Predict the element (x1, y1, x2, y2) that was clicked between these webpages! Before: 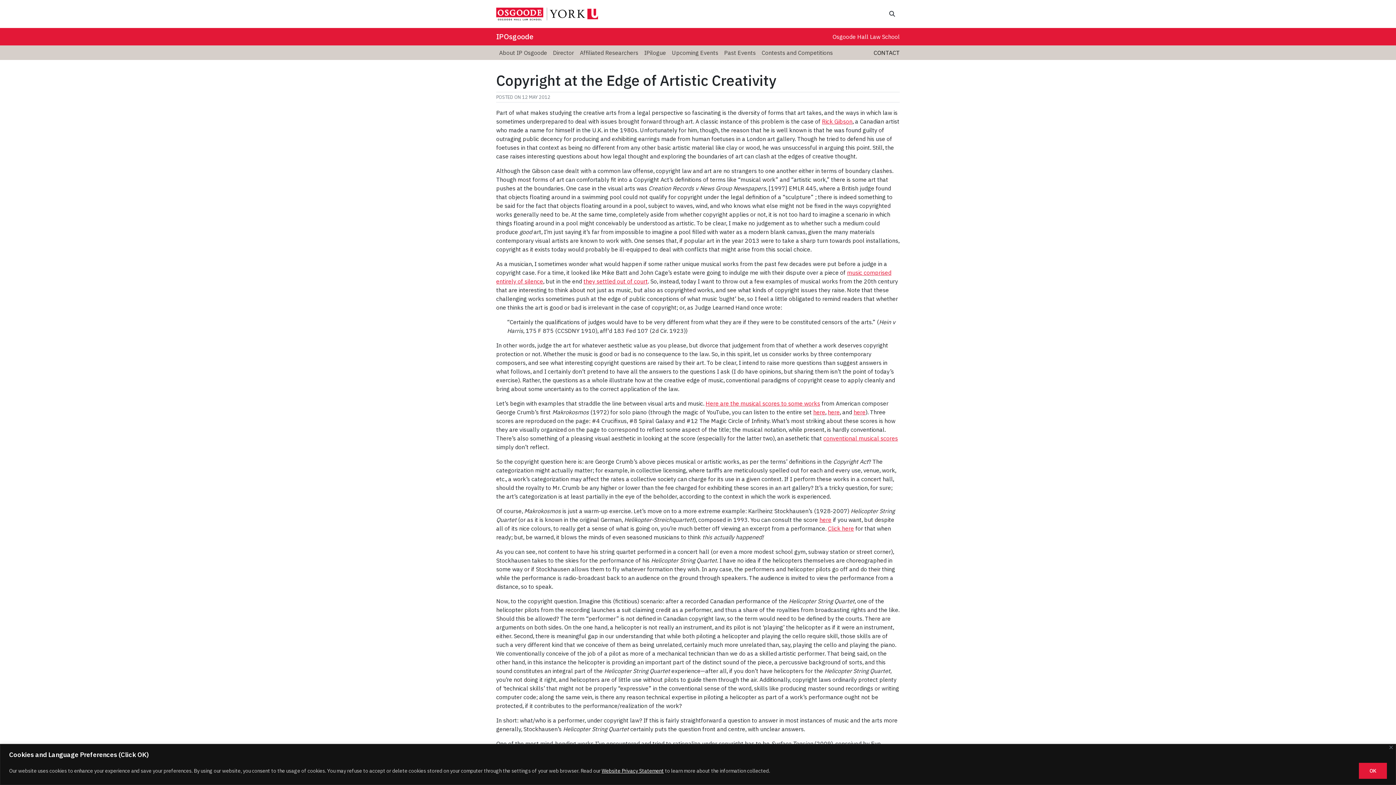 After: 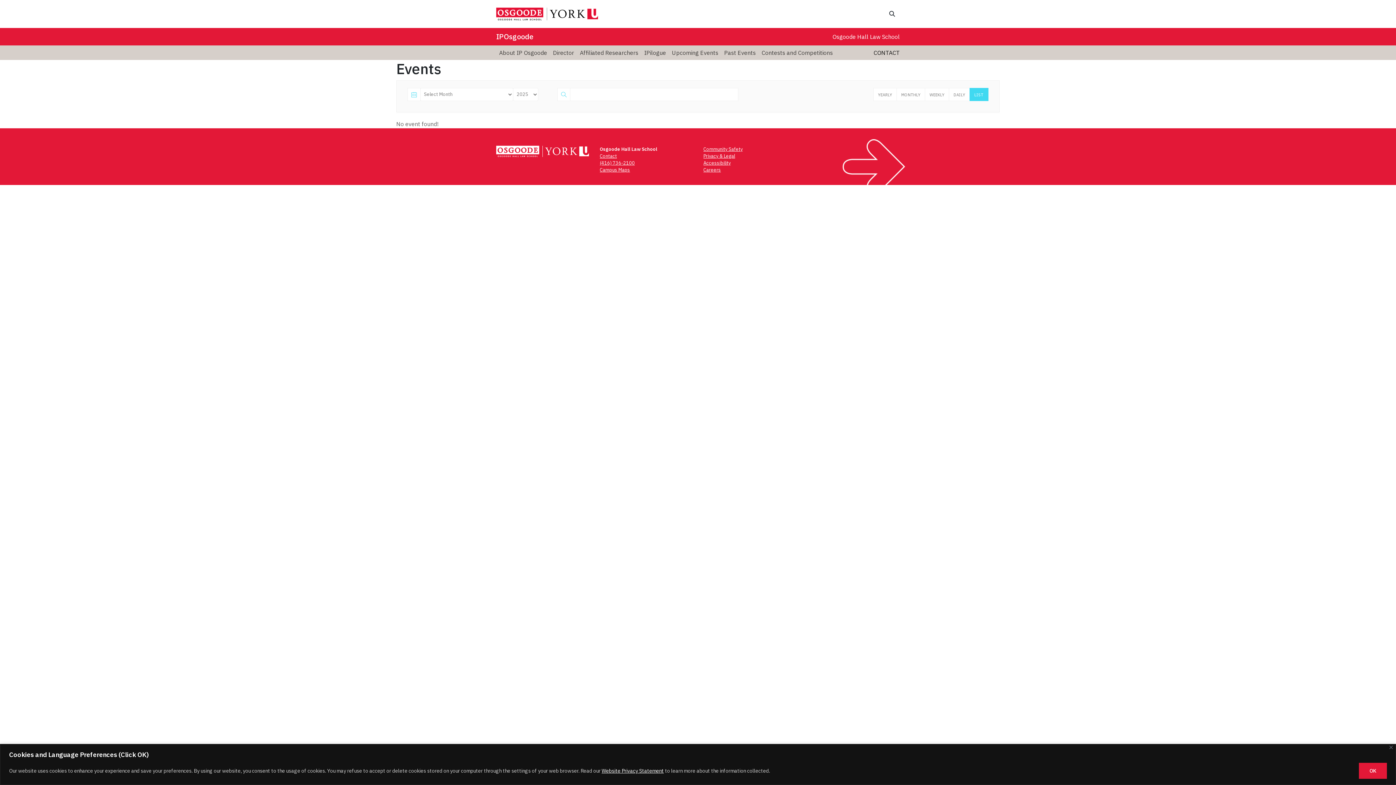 Action: bbox: (669, 45, 721, 59) label: Upcoming Events